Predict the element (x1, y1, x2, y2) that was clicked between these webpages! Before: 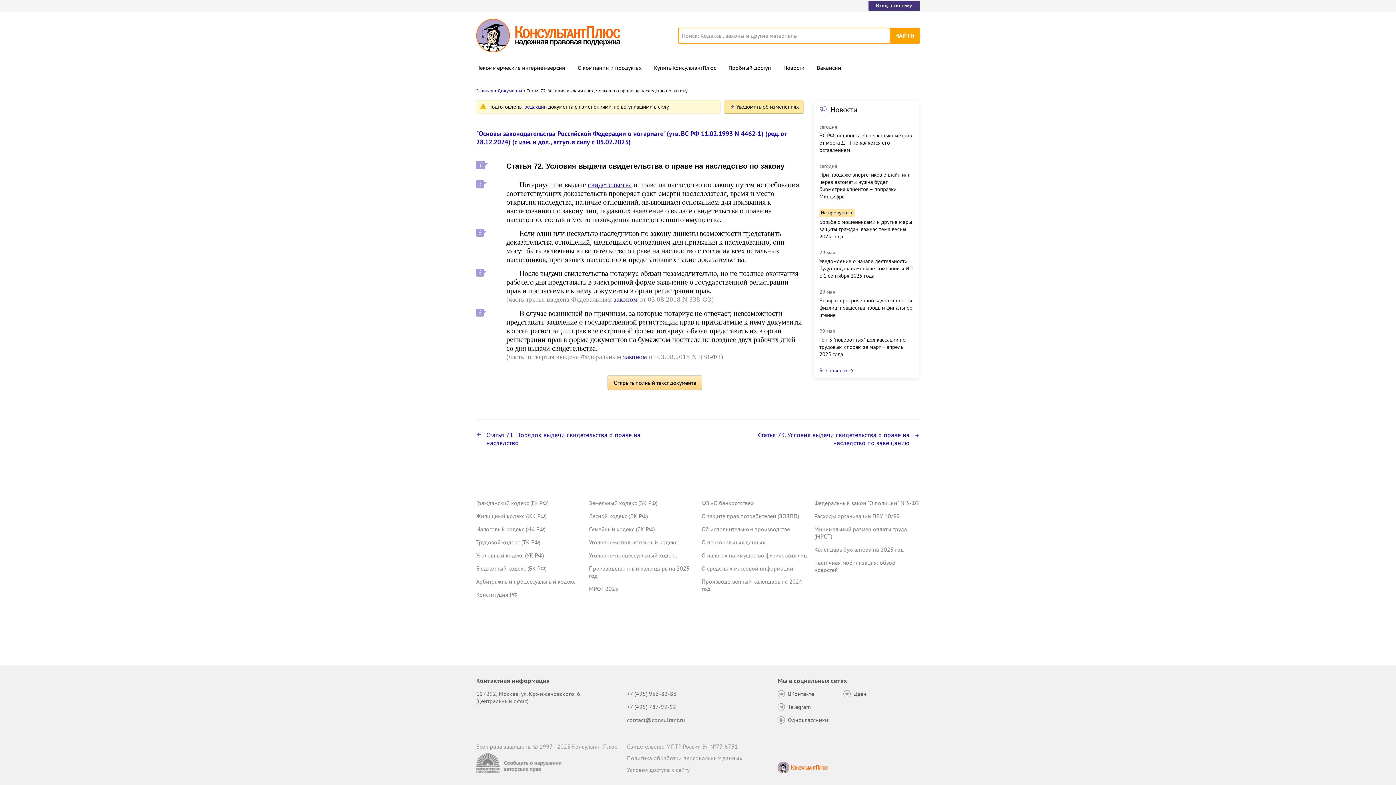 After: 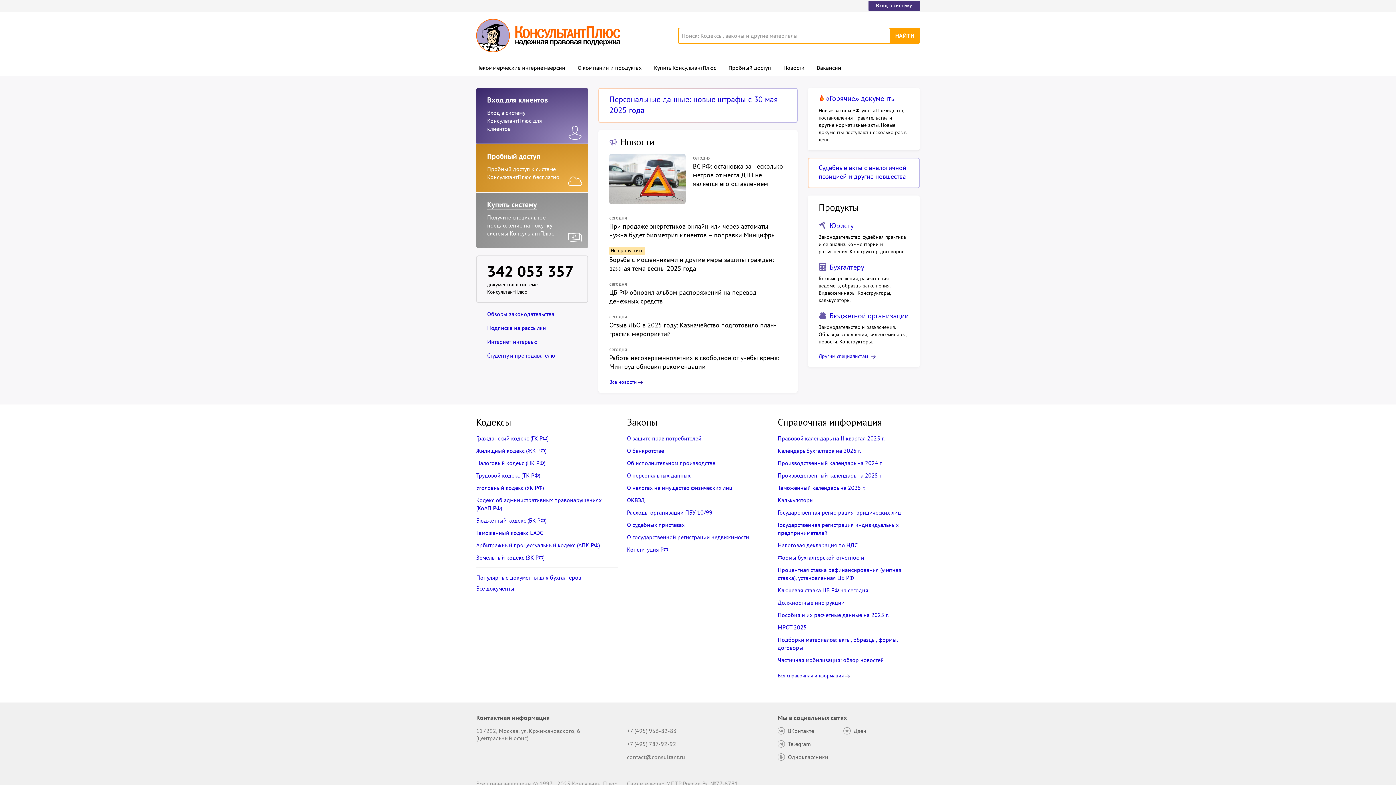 Action: bbox: (476, 18, 620, 52)